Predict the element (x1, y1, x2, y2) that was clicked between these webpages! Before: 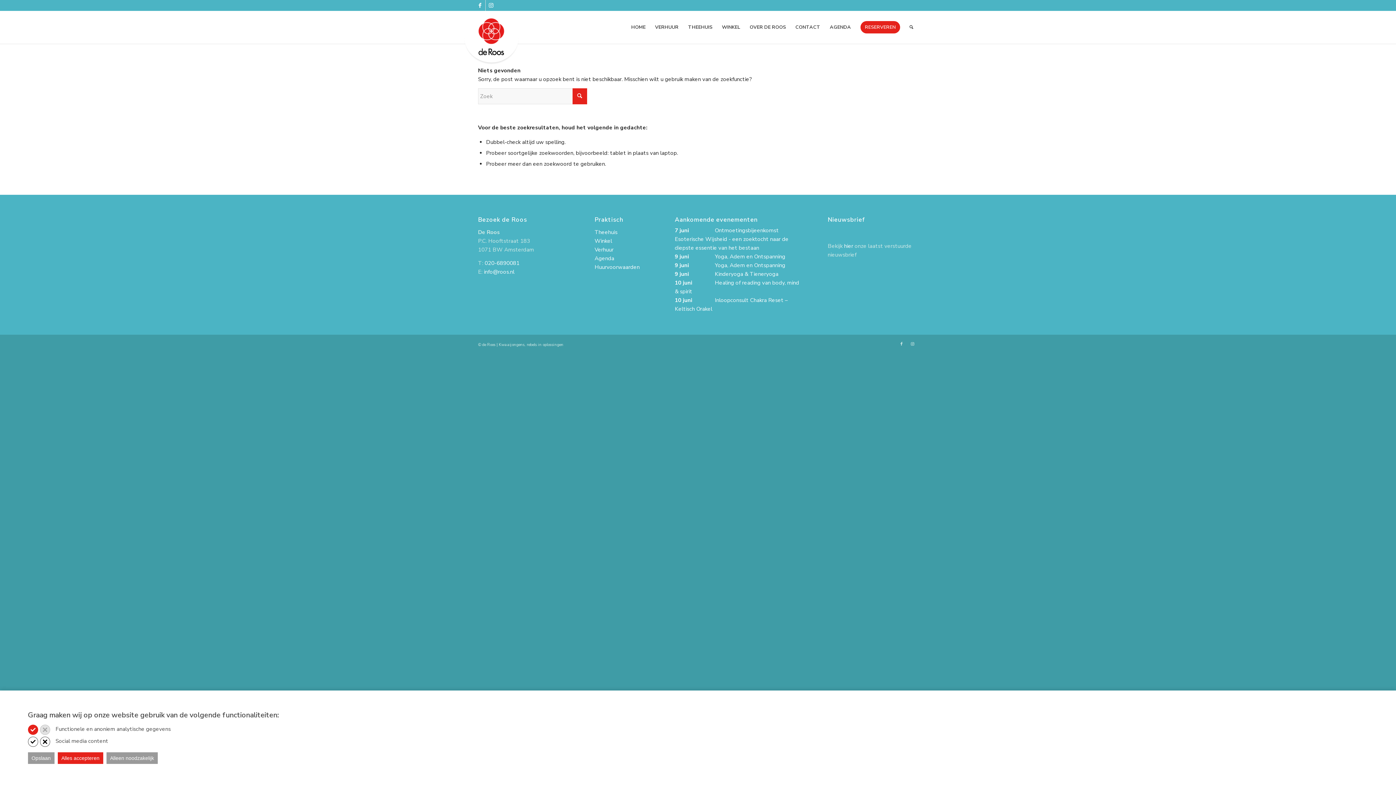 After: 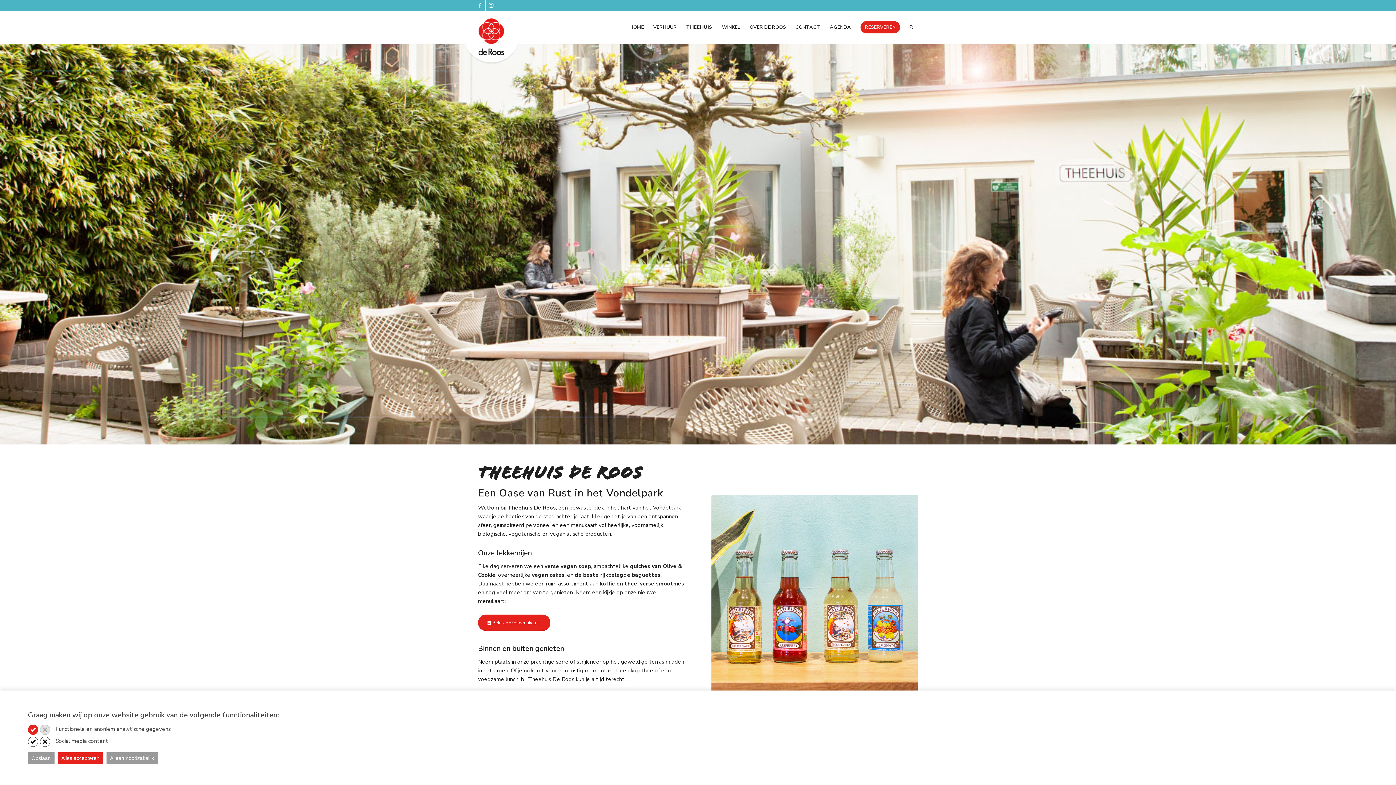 Action: bbox: (683, 10, 717, 43) label: THEEHUIS